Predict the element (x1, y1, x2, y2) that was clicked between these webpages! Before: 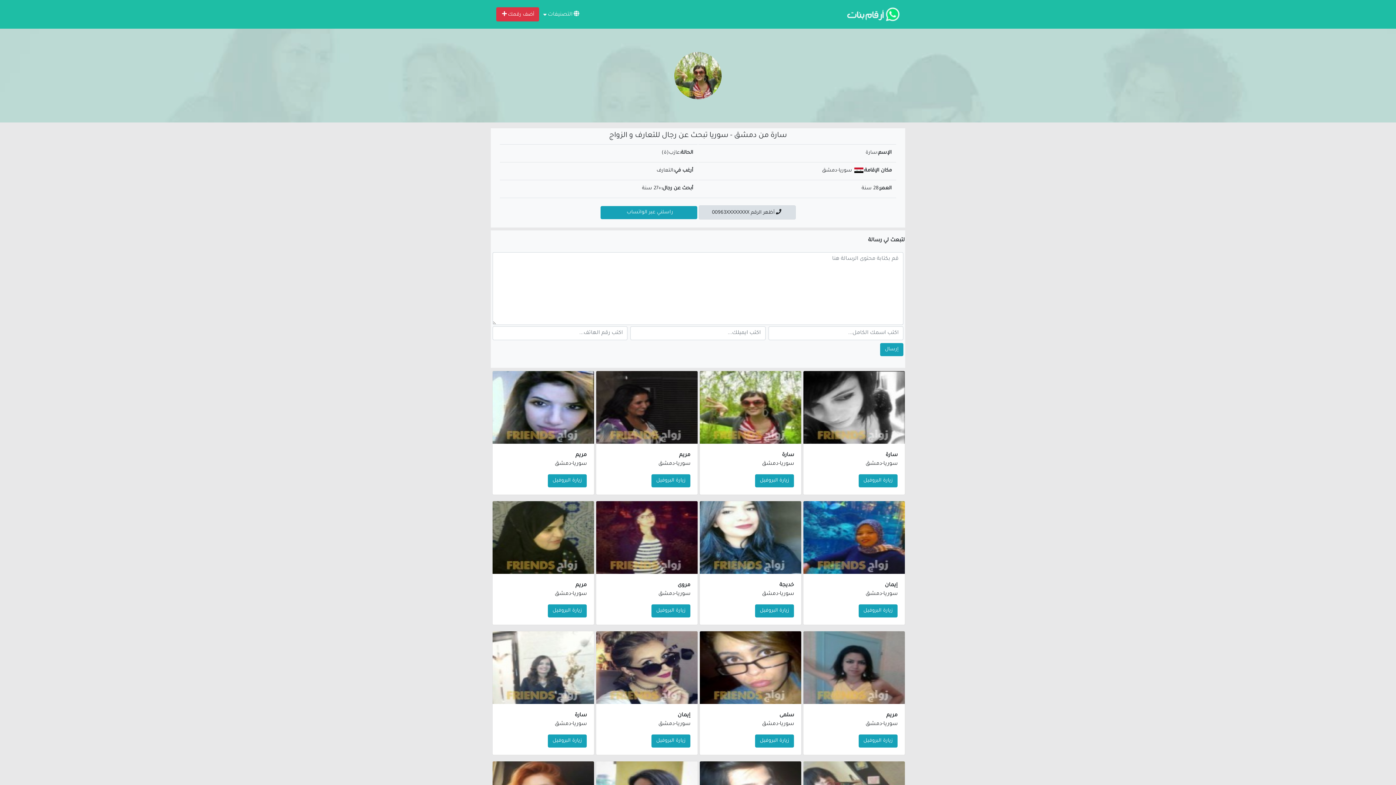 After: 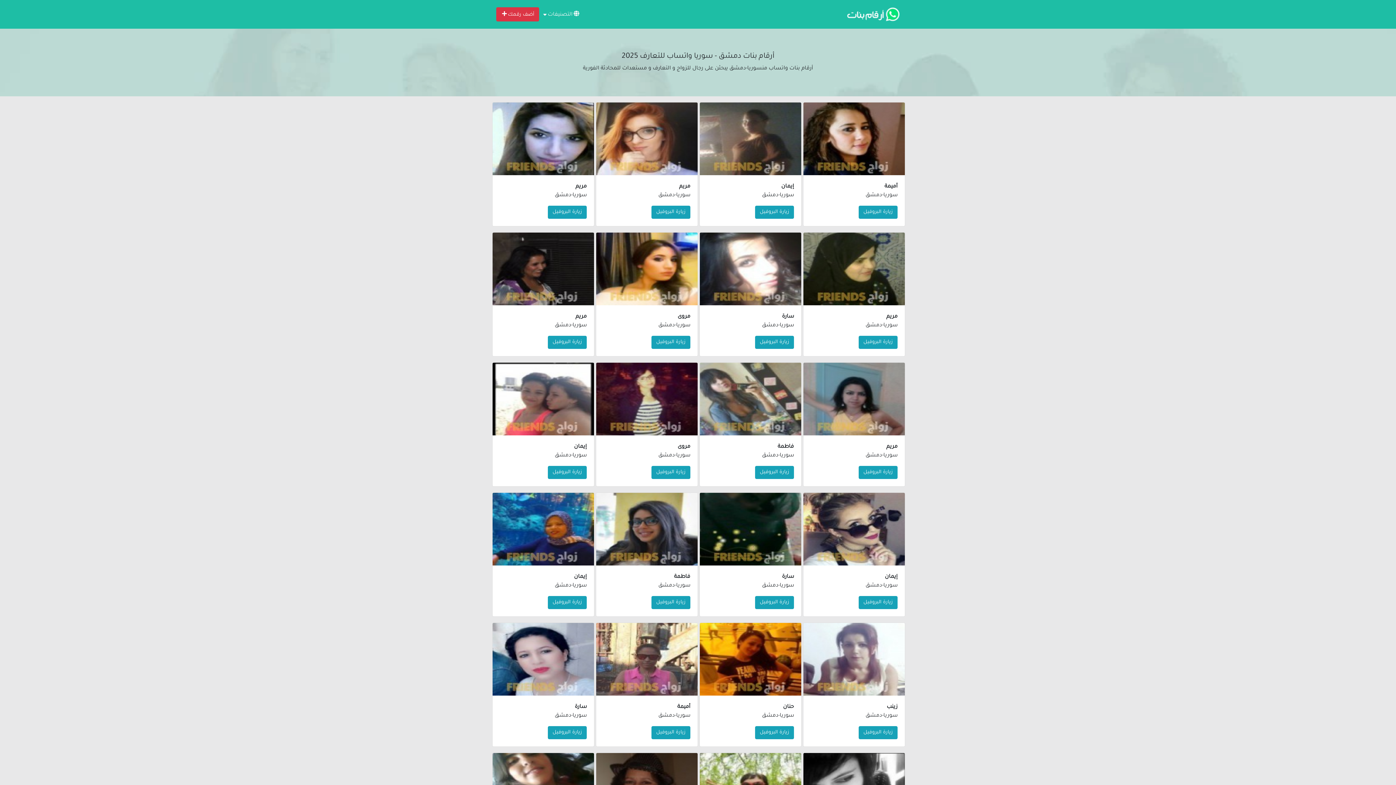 Action: bbox: (822, 168, 837, 173) label: دمشق